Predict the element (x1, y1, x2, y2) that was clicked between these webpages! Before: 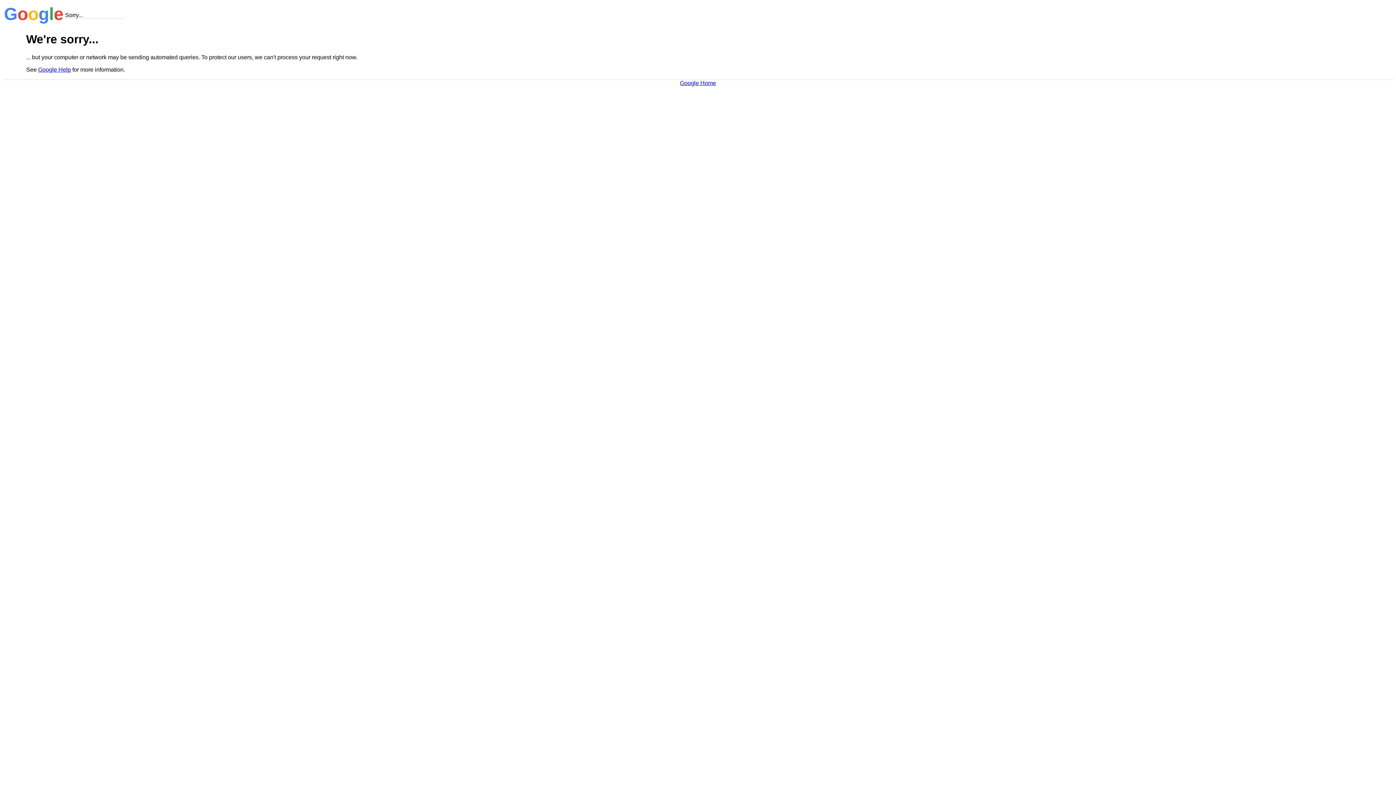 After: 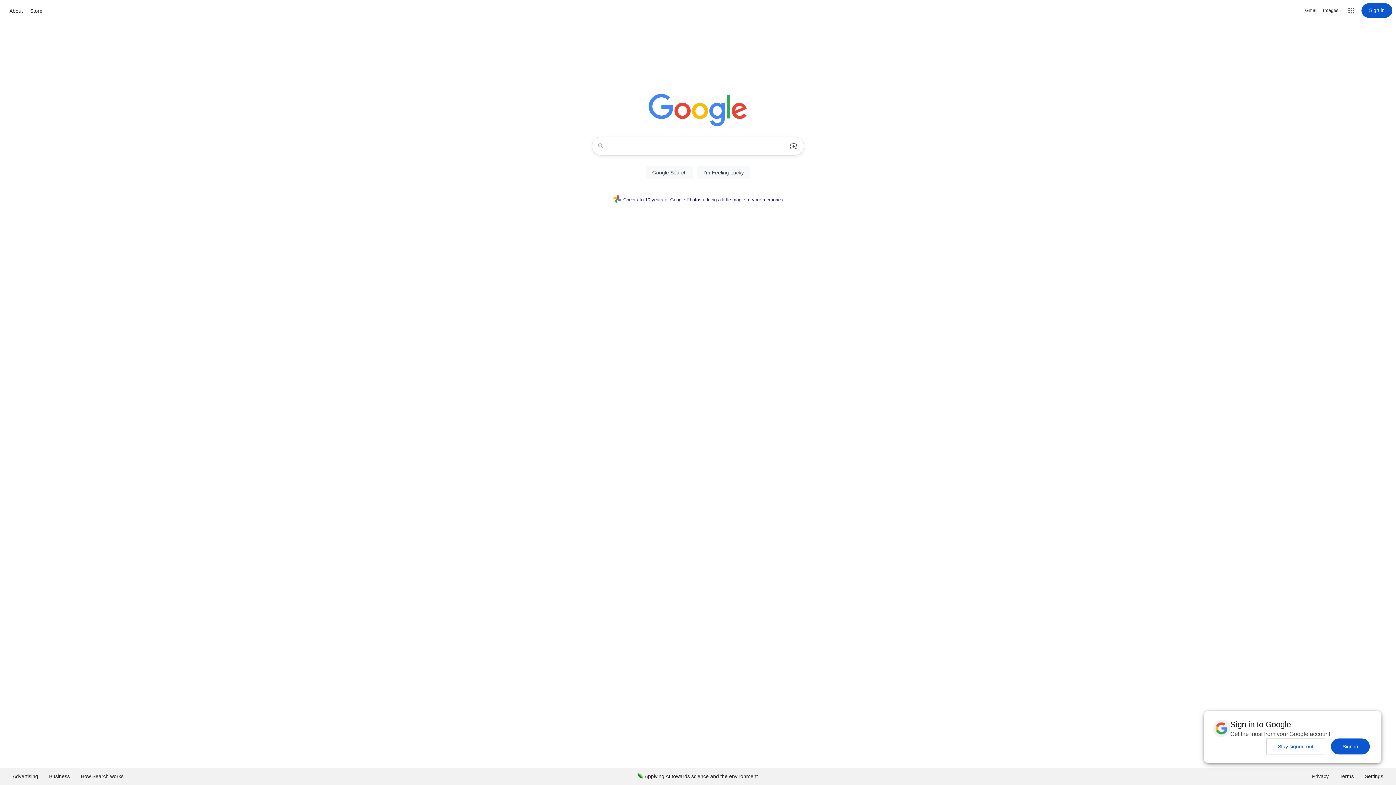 Action: bbox: (680, 79, 716, 86) label: Google Home